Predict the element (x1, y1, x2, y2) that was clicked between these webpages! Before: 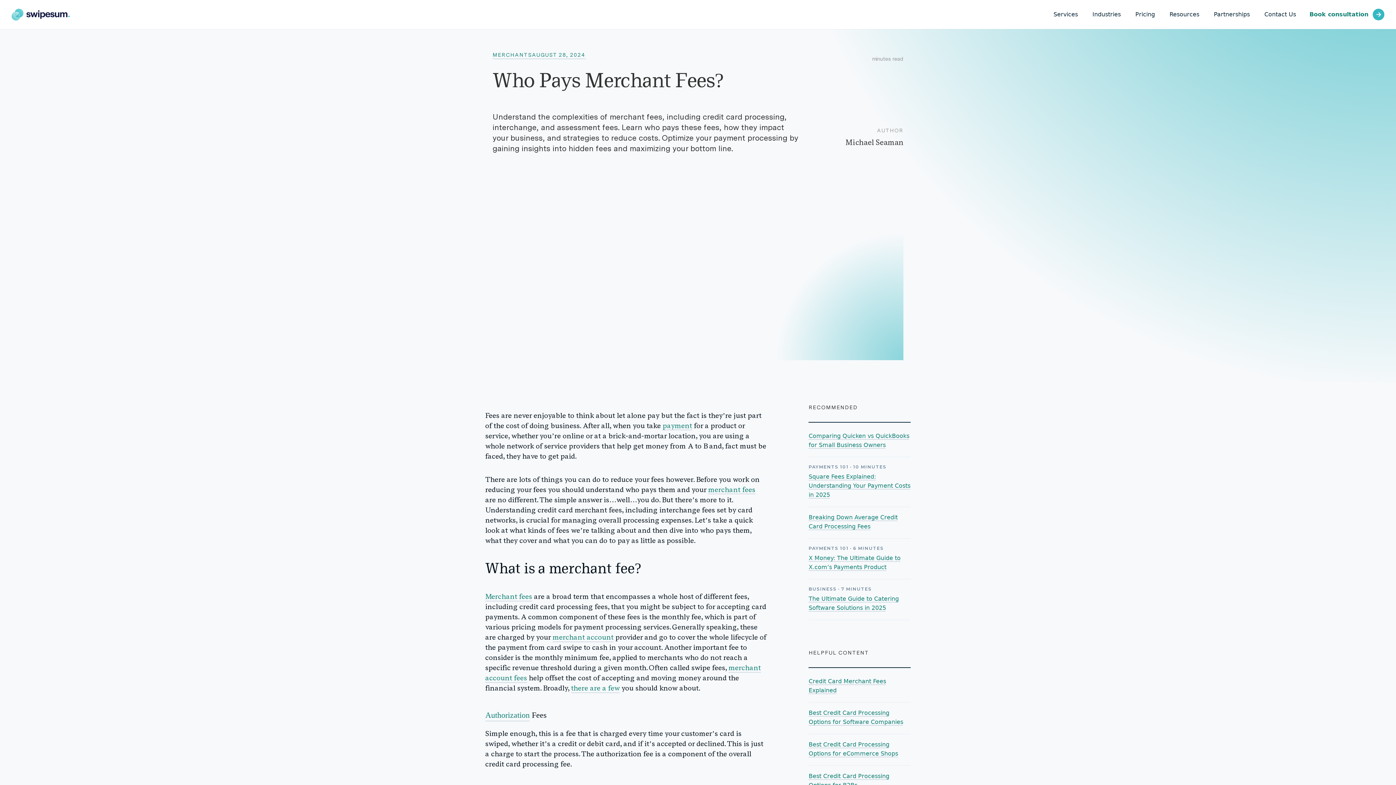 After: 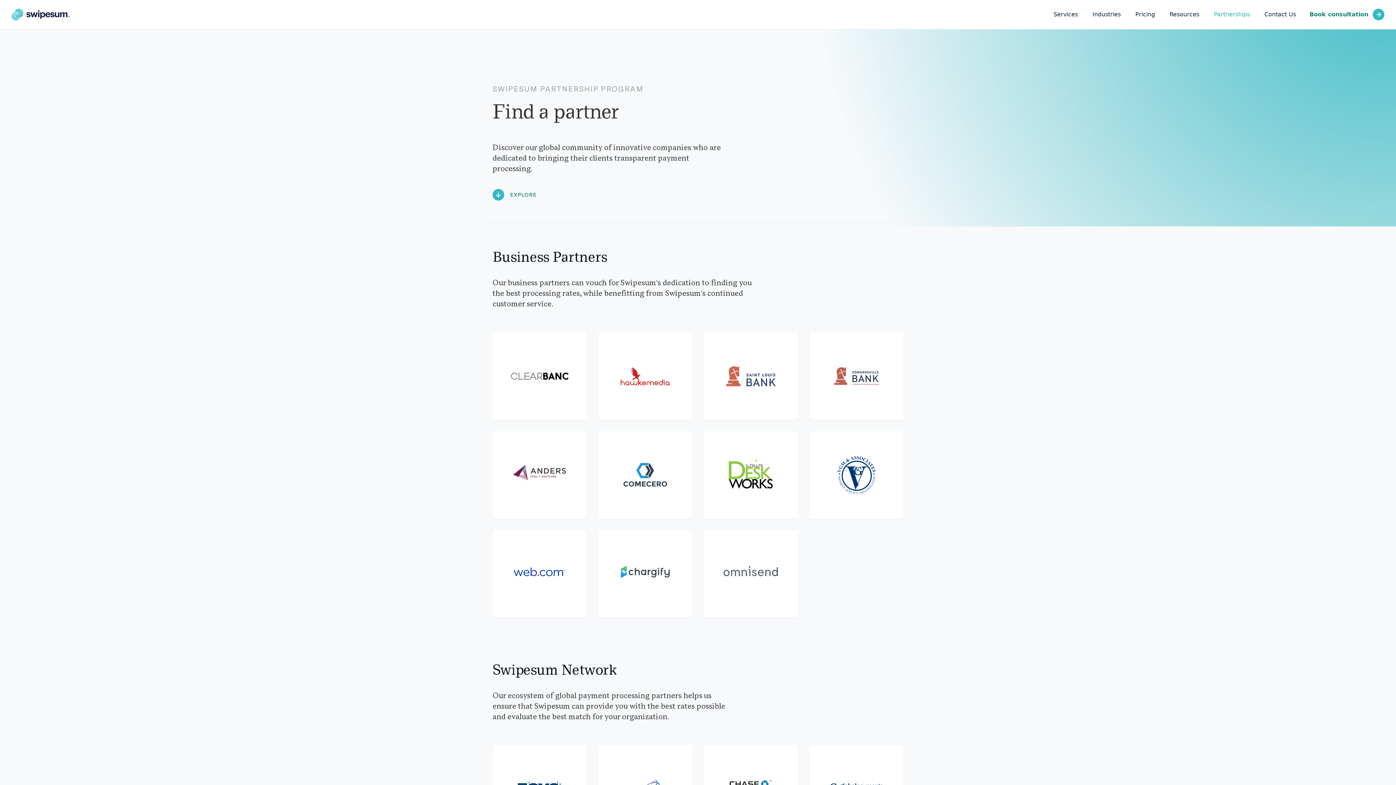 Action: label: Partnerships bbox: (1206, 0, 1257, 29)